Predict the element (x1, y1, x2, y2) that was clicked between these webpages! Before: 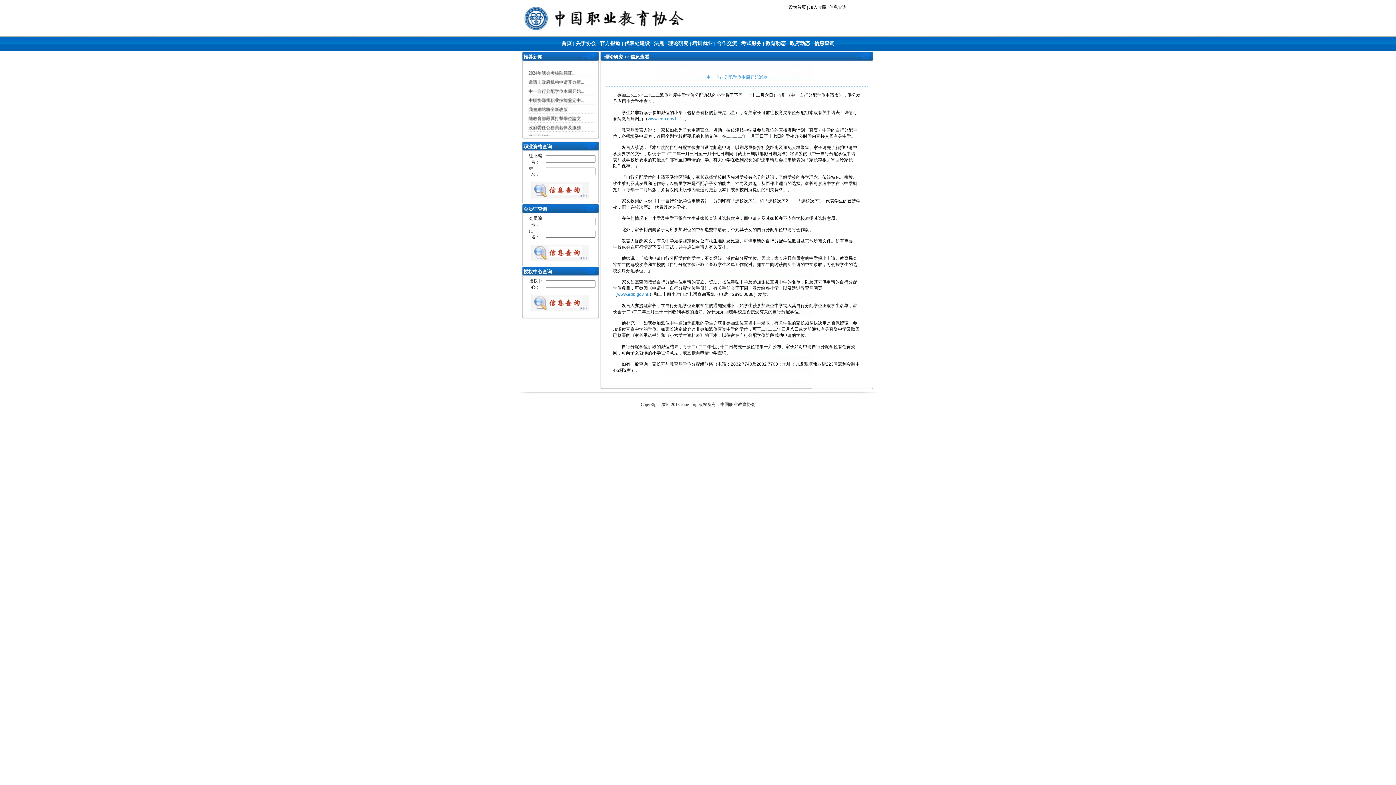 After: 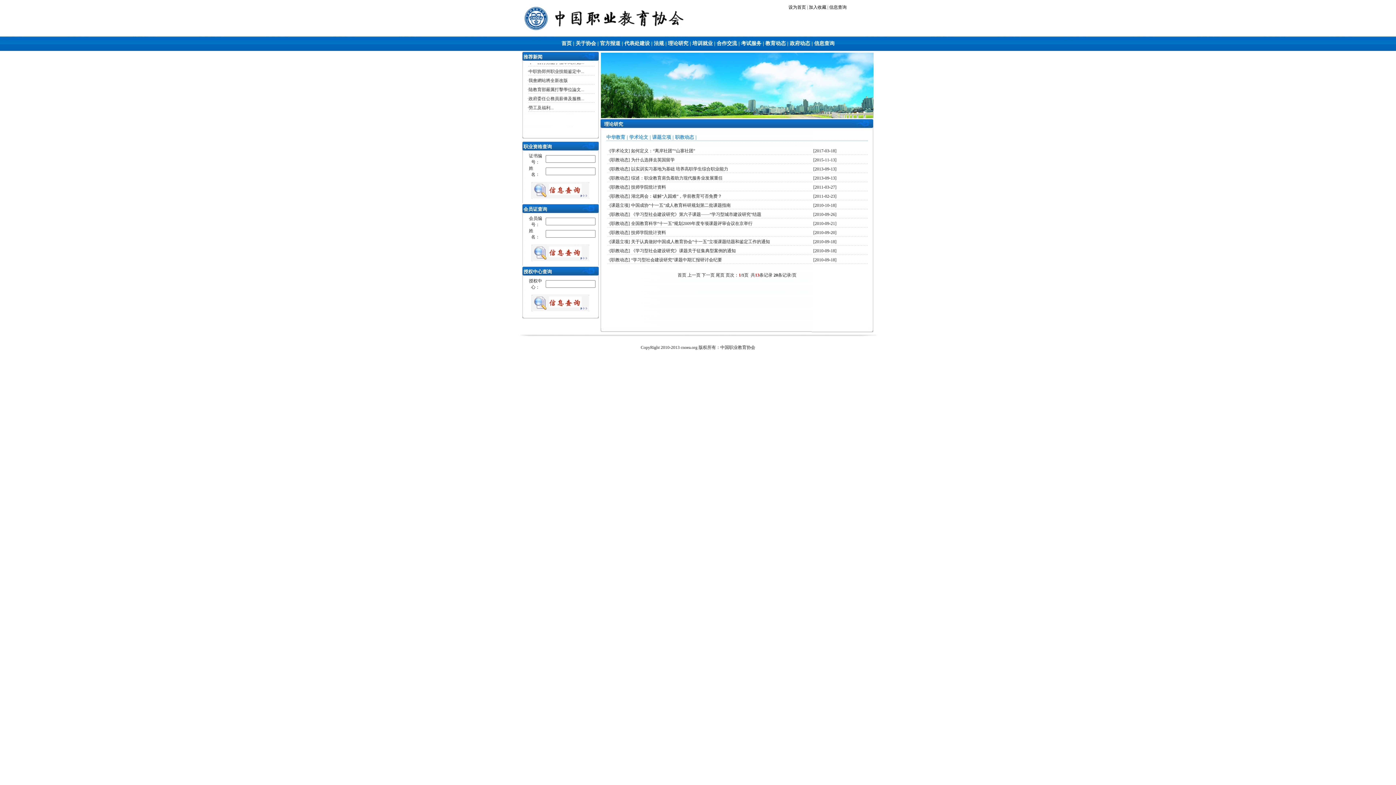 Action: bbox: (668, 40, 688, 46) label: 理论研究